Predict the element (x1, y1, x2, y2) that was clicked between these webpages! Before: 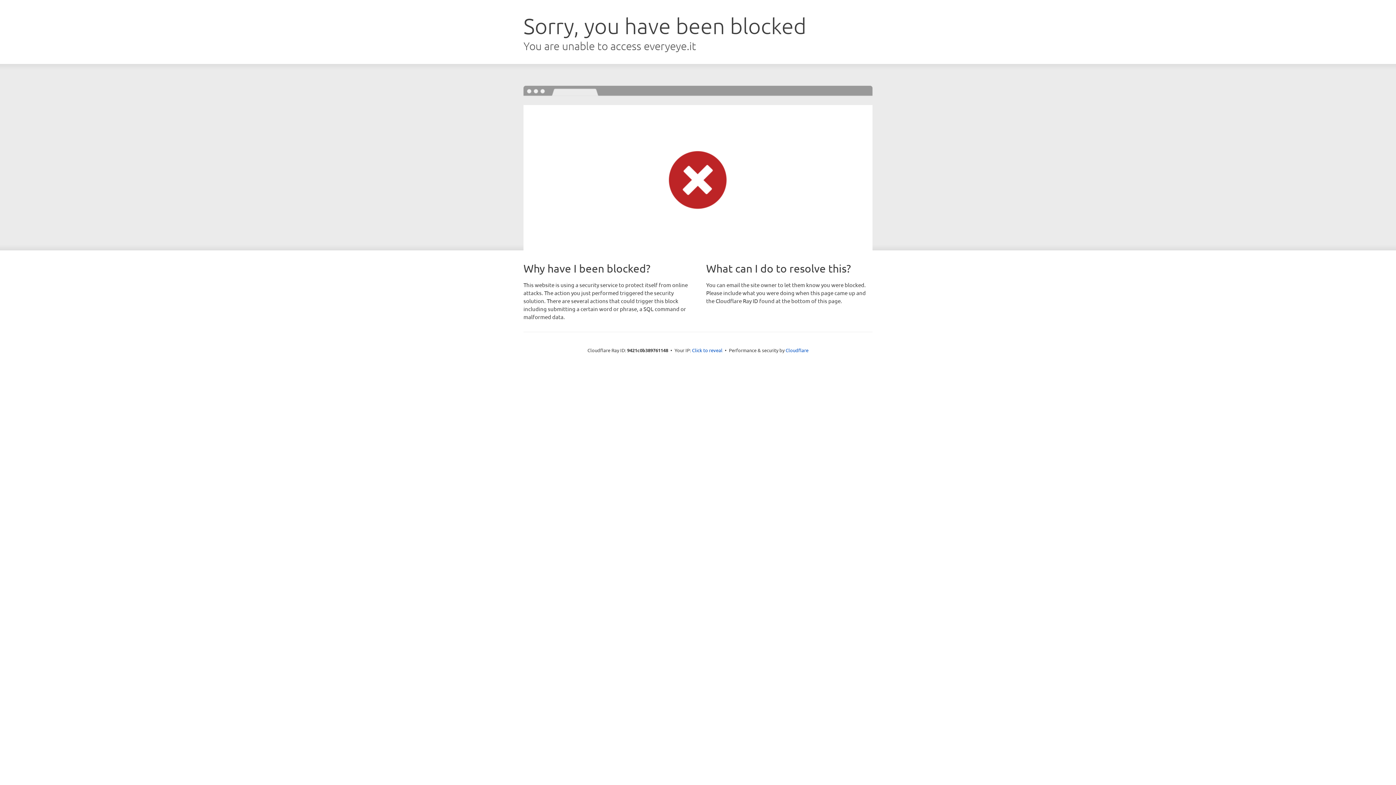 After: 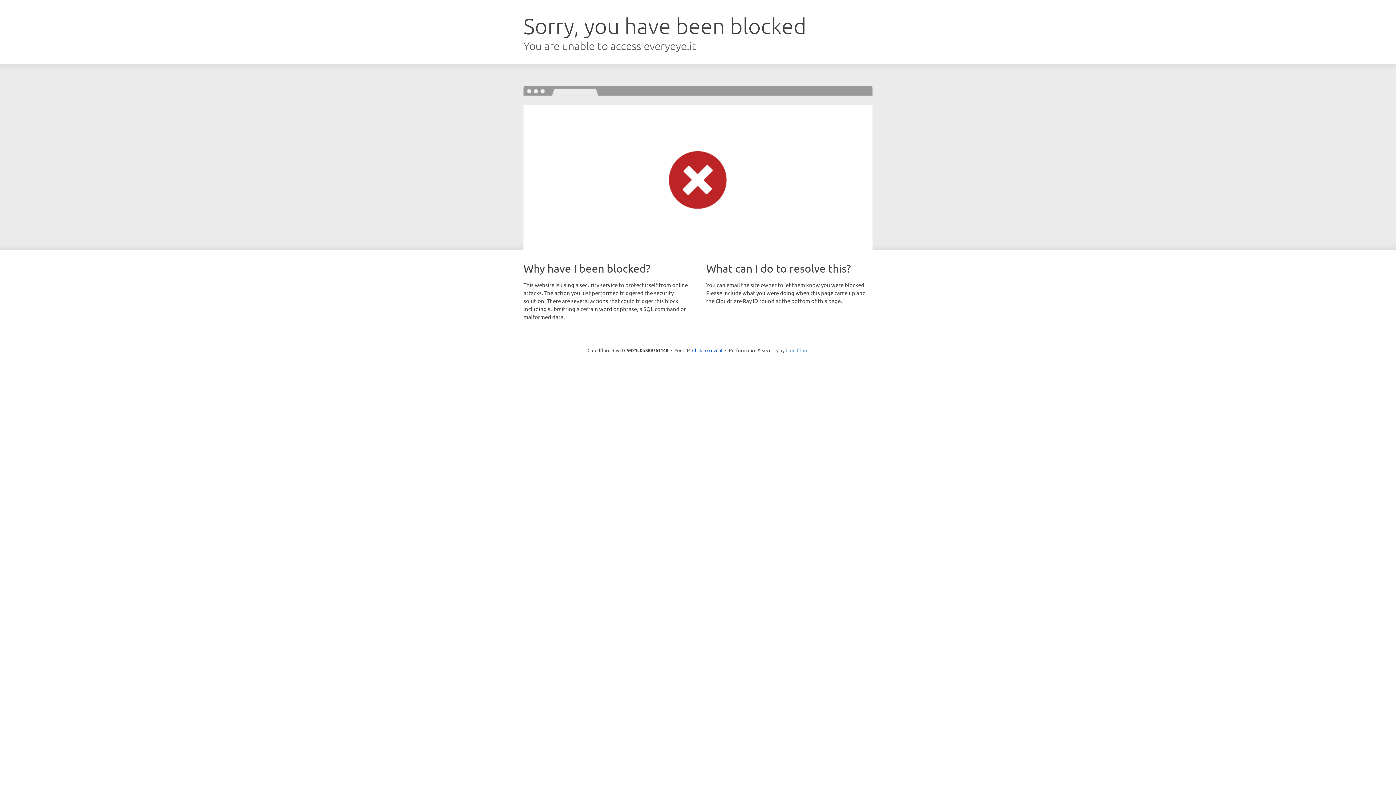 Action: label: Cloudflare bbox: (785, 347, 808, 353)